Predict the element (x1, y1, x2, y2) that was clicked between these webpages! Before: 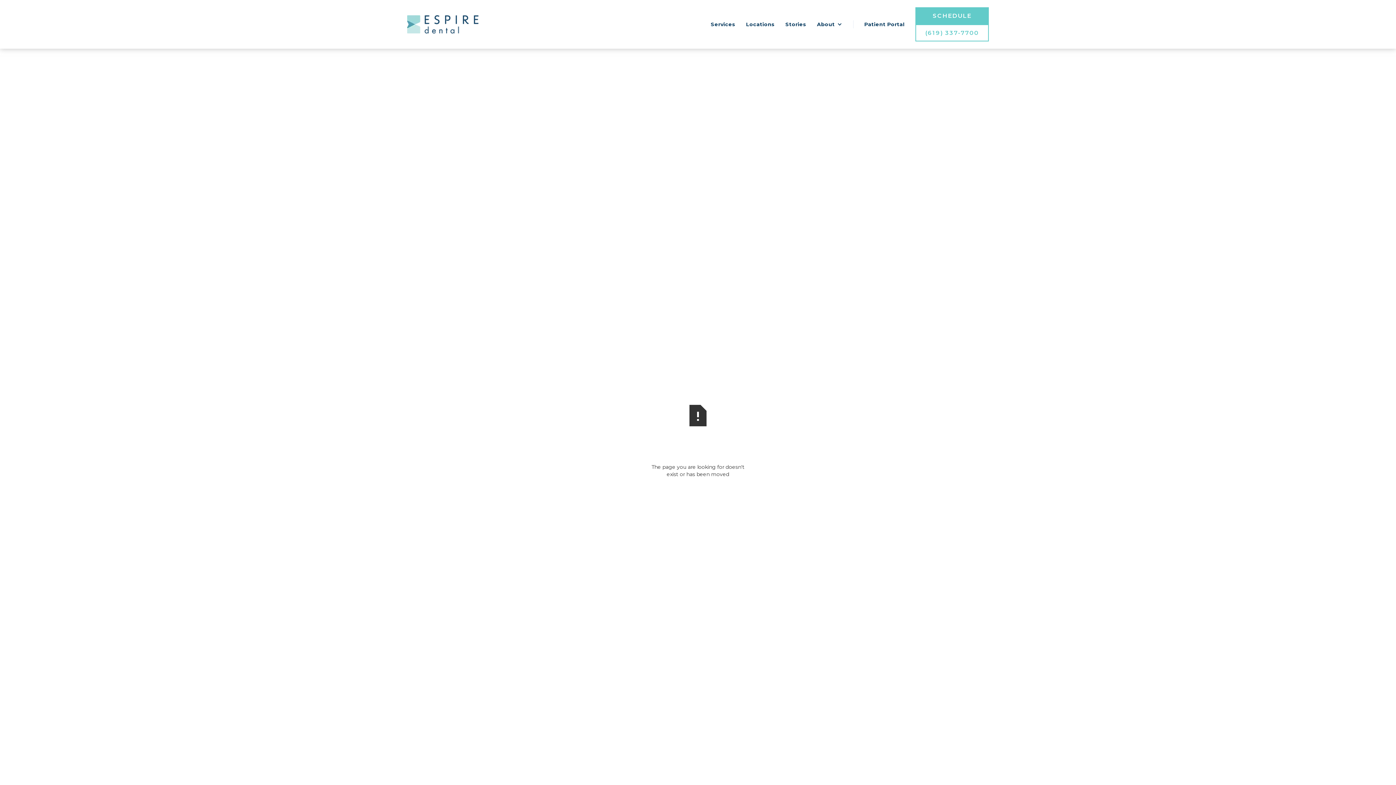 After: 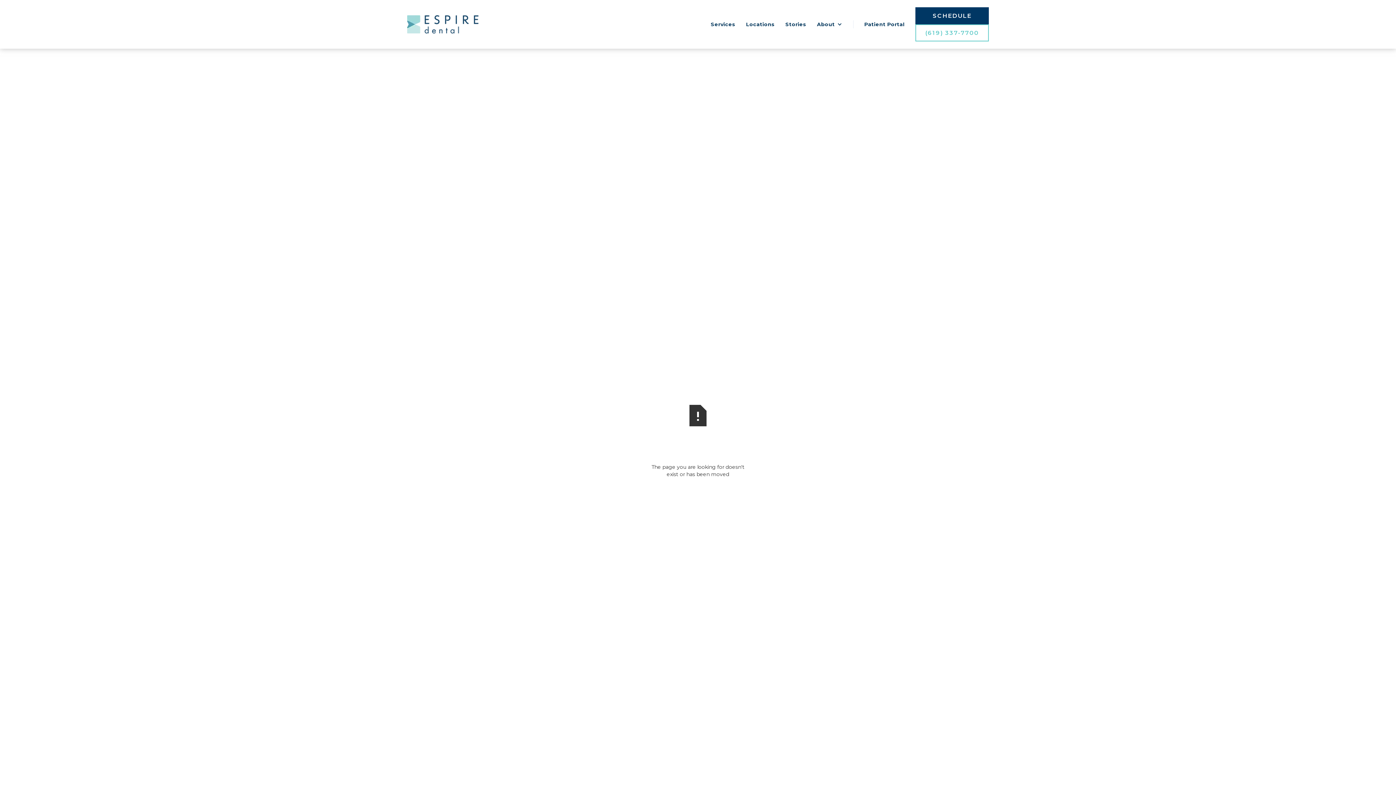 Action: bbox: (915, 7, 989, 24) label: SCHEDULE